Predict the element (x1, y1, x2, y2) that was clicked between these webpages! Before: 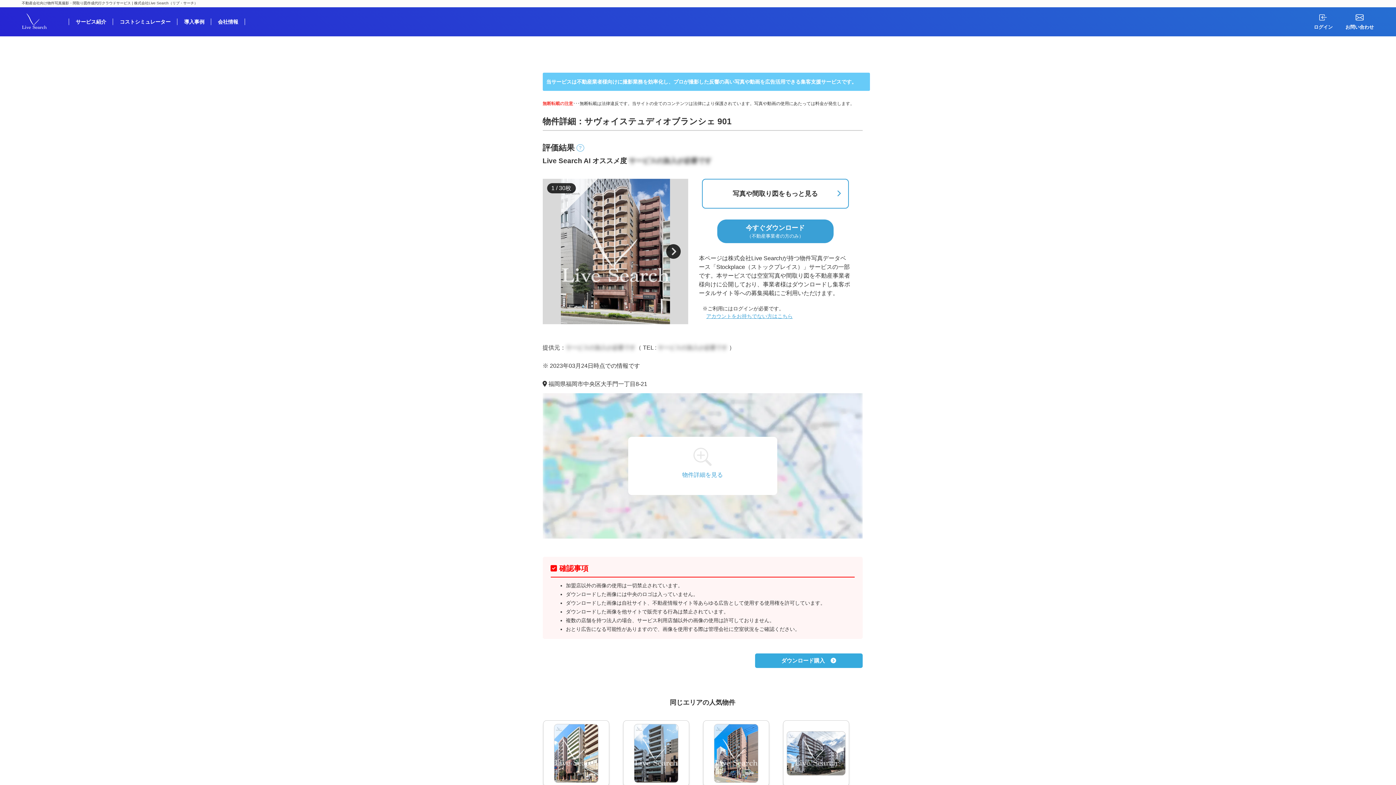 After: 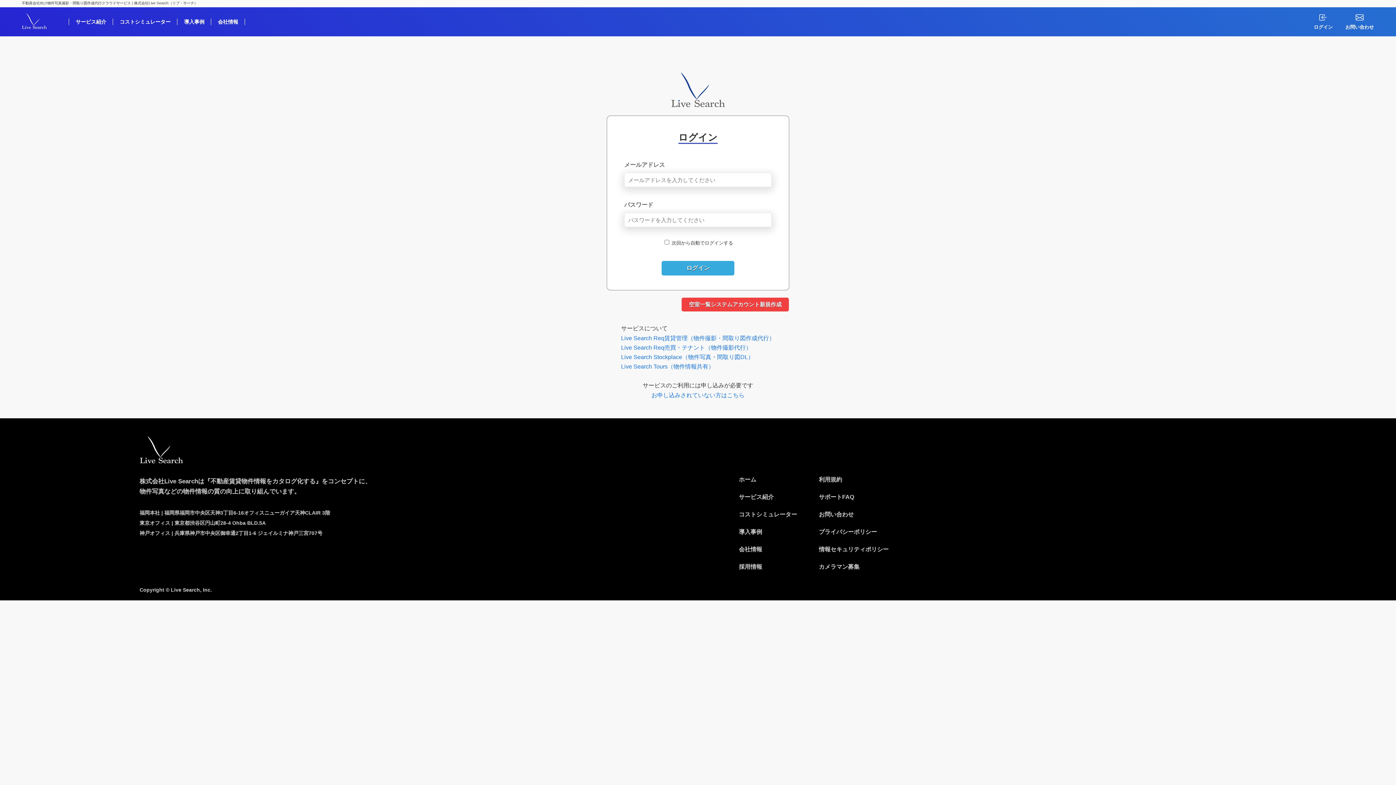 Action: bbox: (1305, 13, 1341, 31) label: ログイン